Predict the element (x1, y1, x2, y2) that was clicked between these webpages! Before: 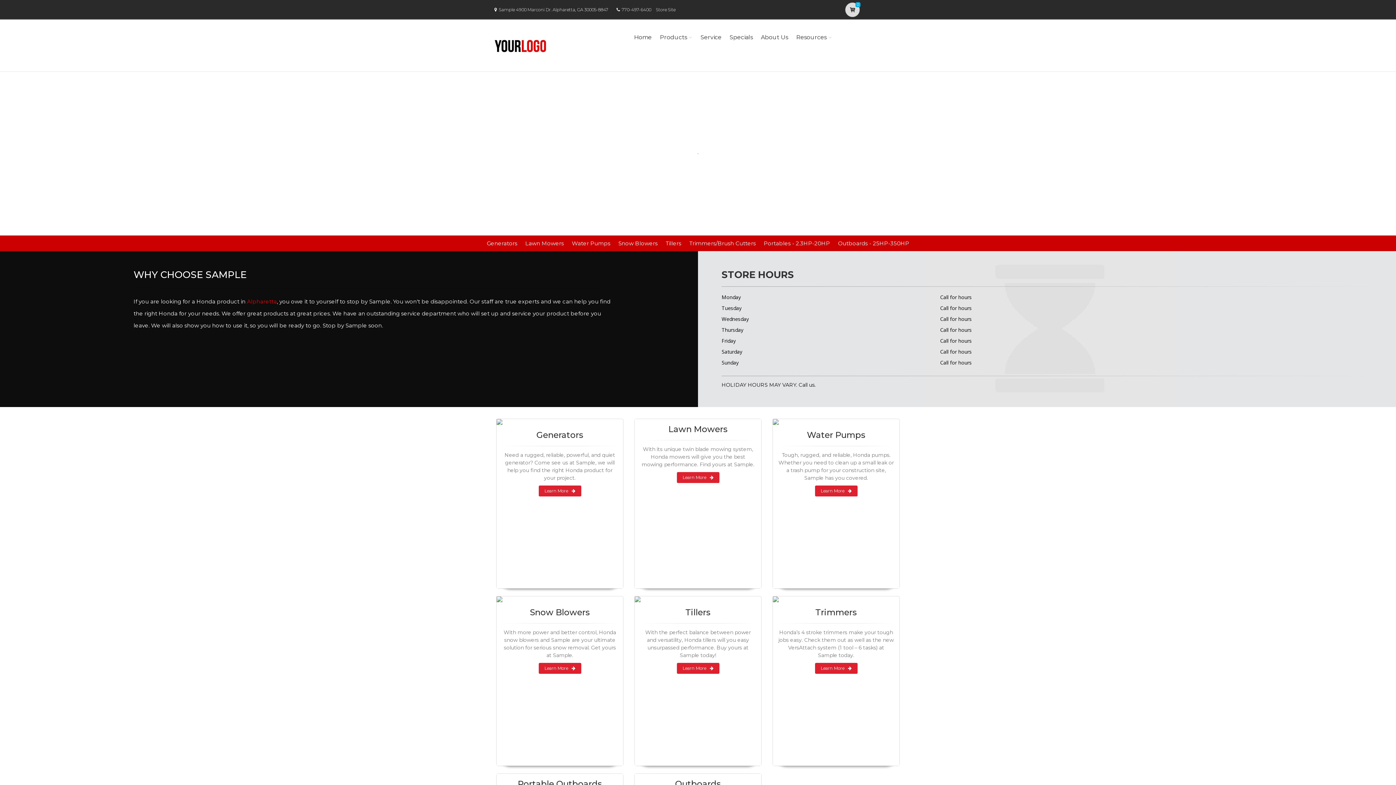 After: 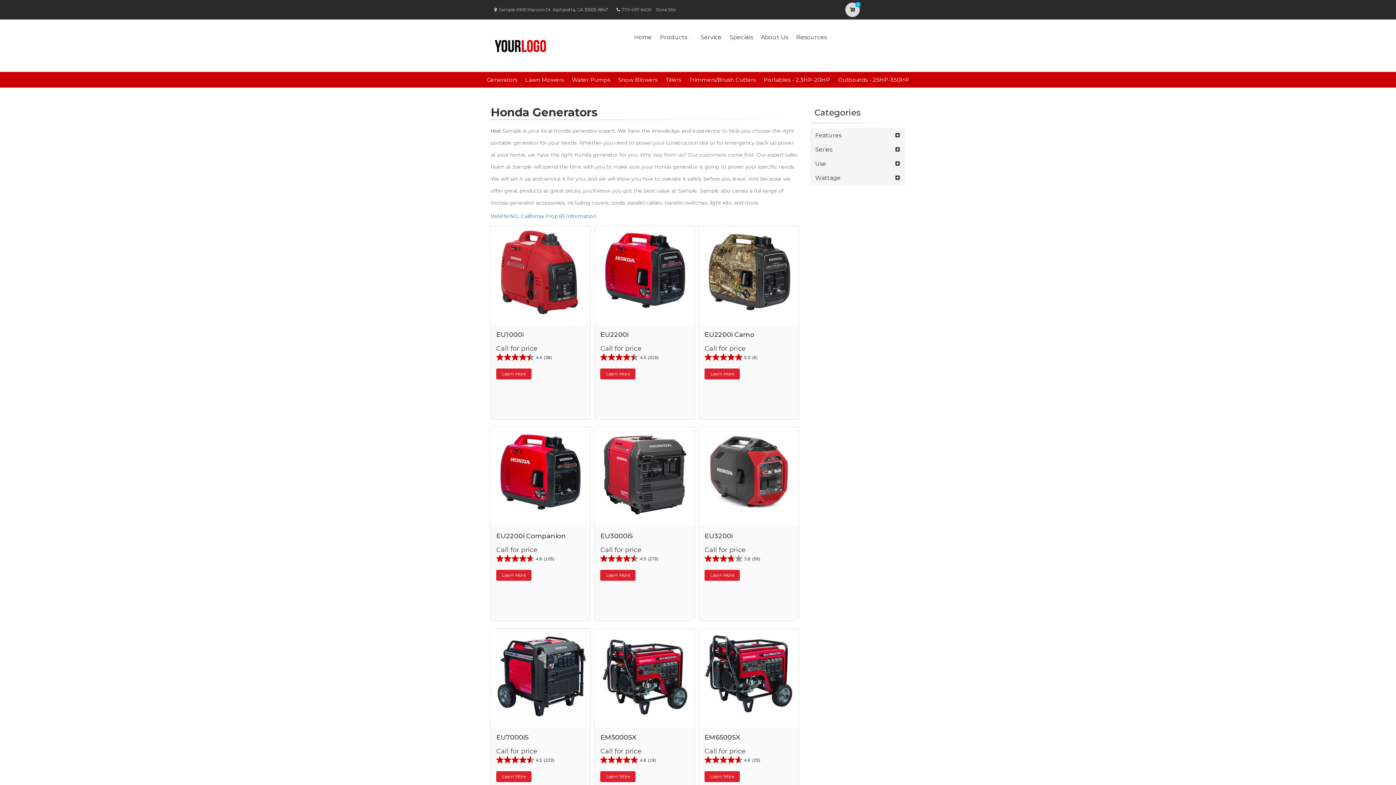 Action: label: Generators bbox: (486, 239, 517, 246)